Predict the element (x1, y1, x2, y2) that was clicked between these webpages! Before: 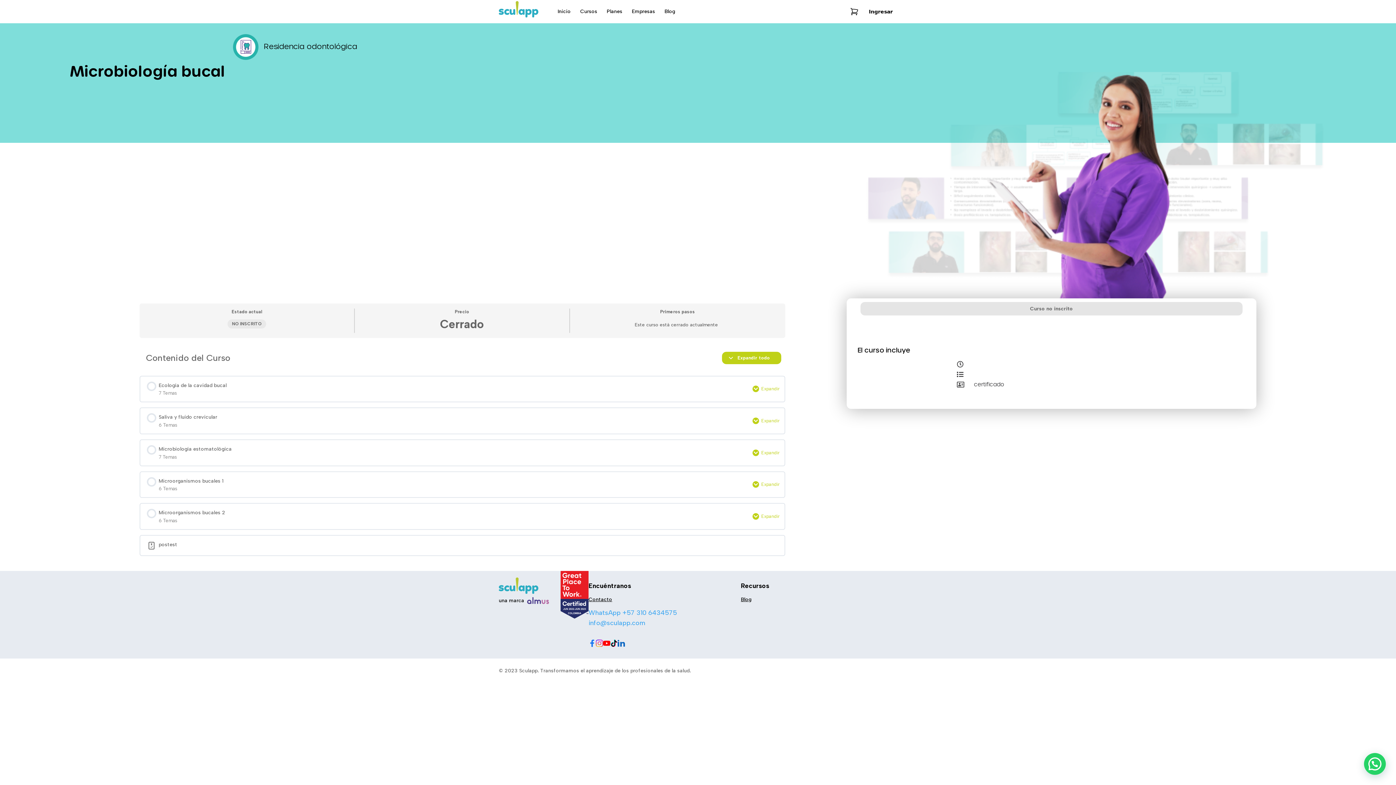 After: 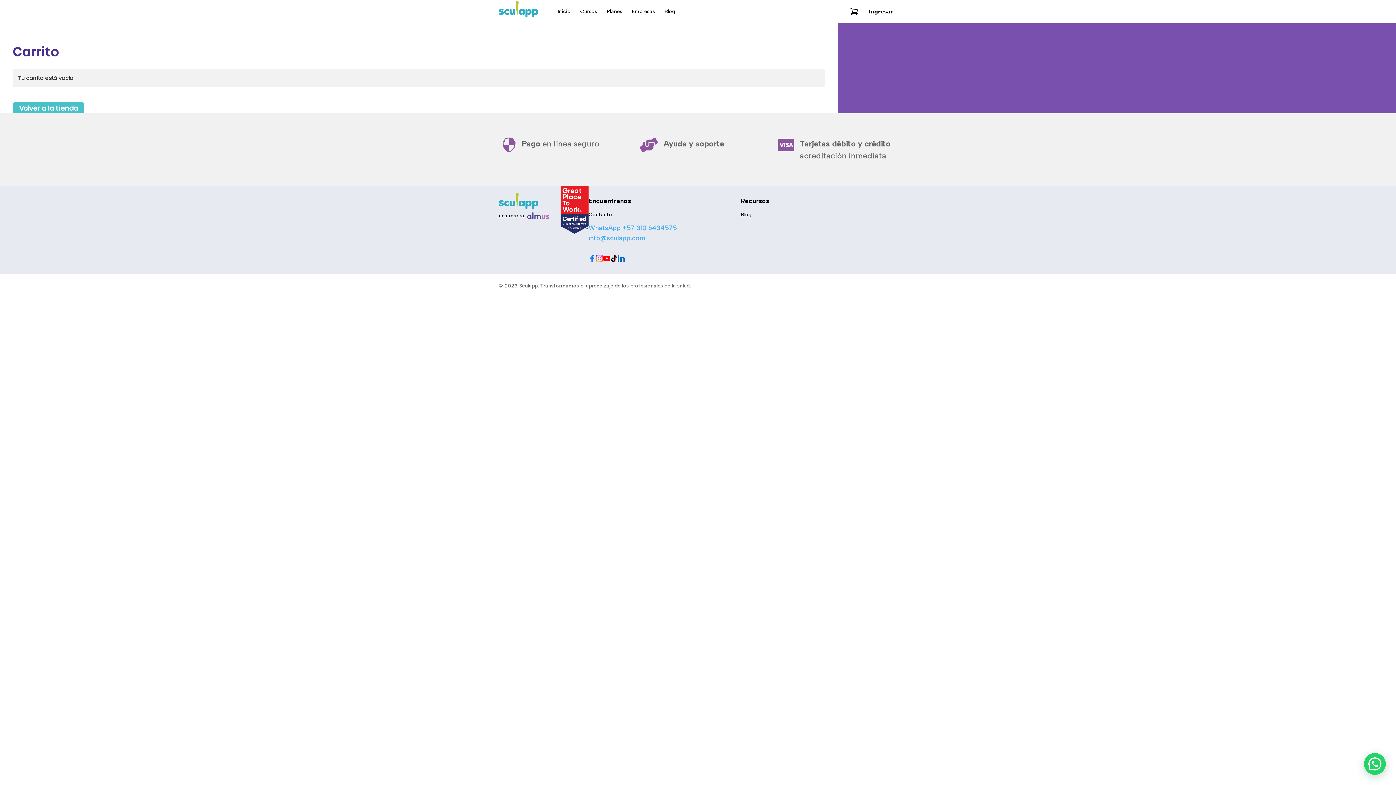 Action: bbox: (848, 5, 860, 17) label: Carrito de compras